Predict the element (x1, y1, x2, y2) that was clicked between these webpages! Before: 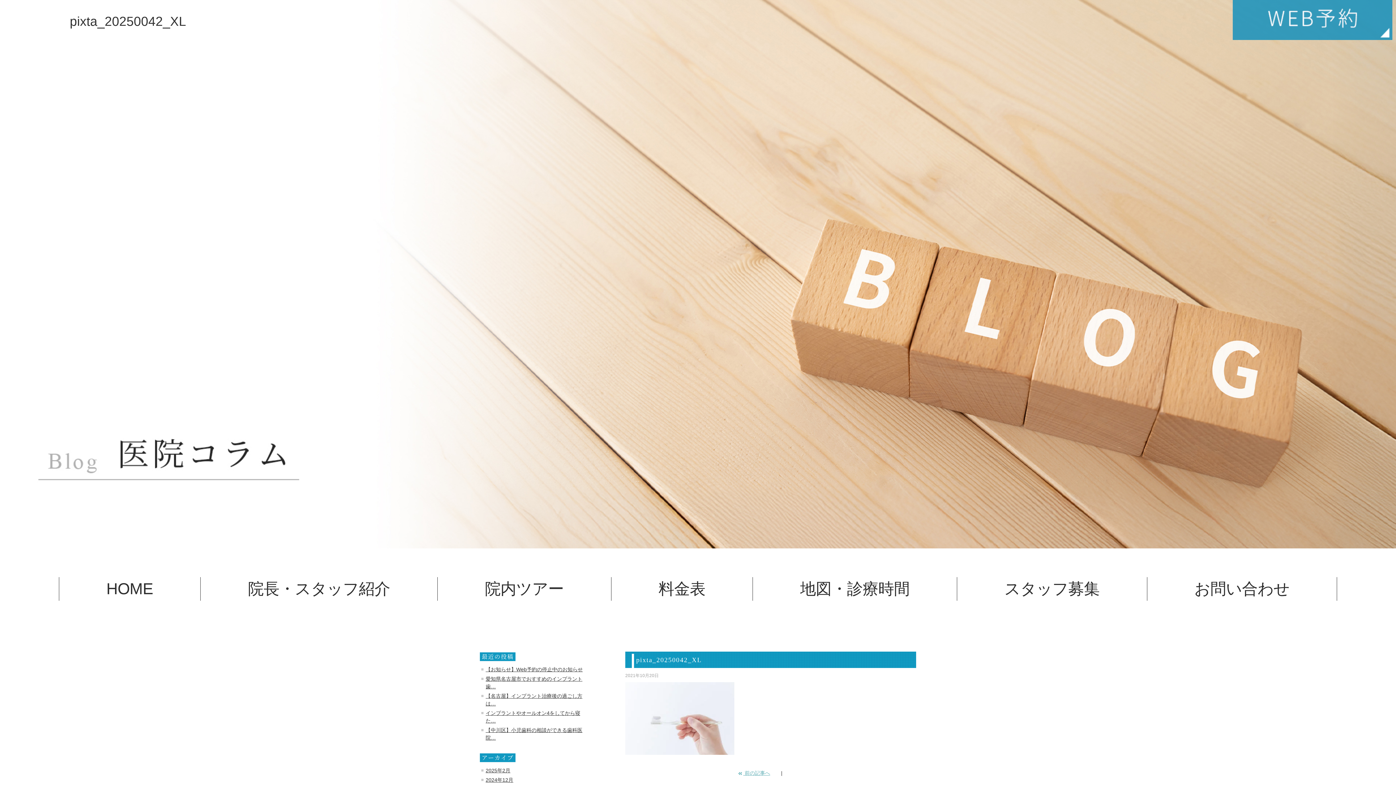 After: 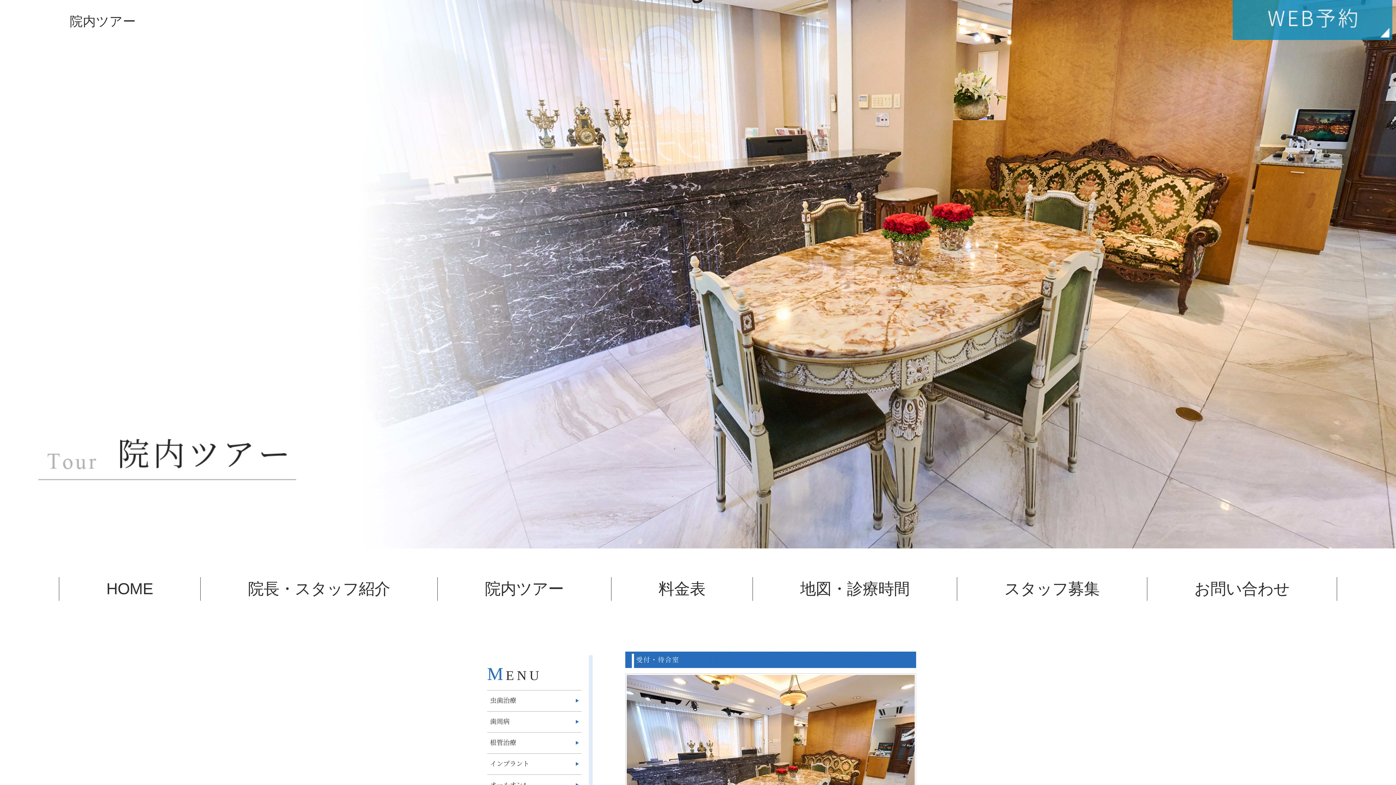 Action: label: 院内ツアー bbox: (485, 577, 563, 601)